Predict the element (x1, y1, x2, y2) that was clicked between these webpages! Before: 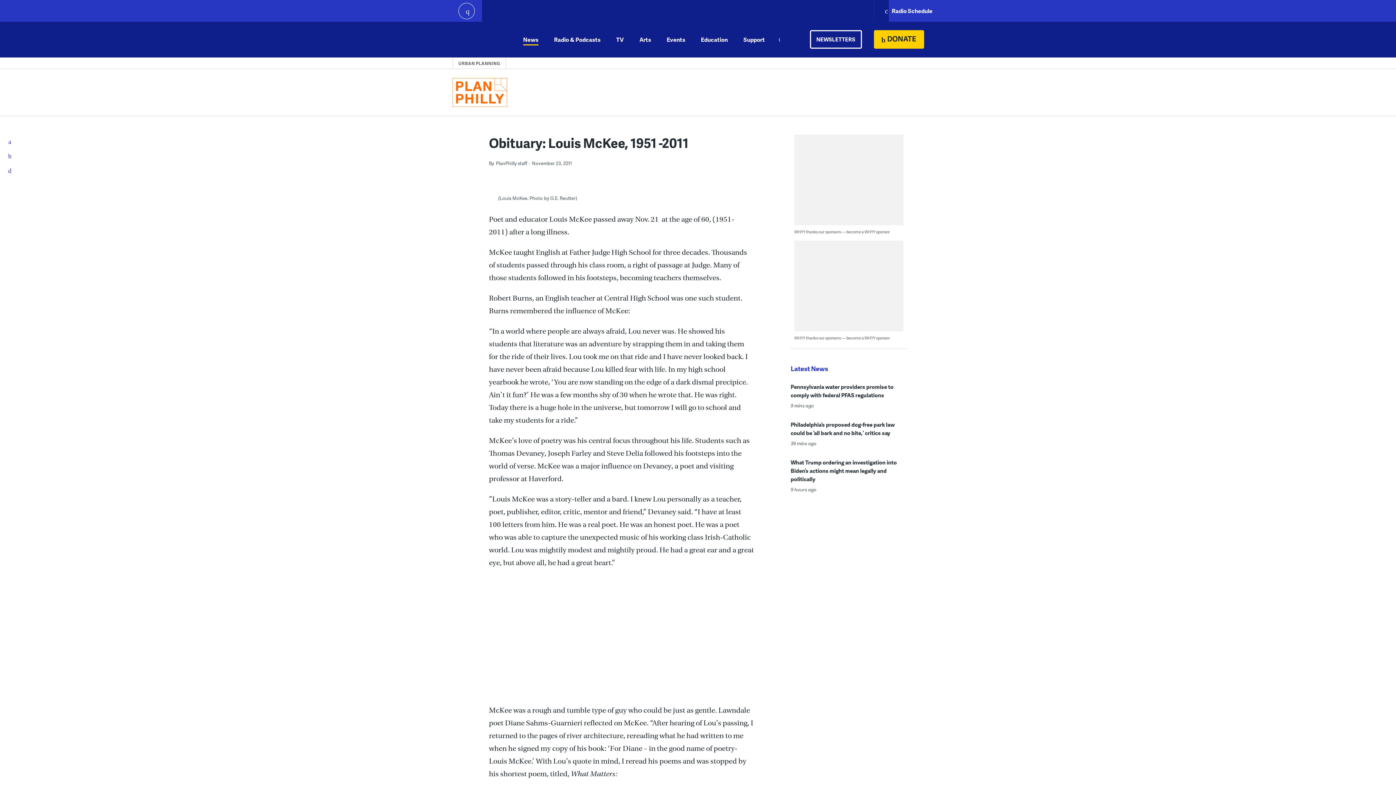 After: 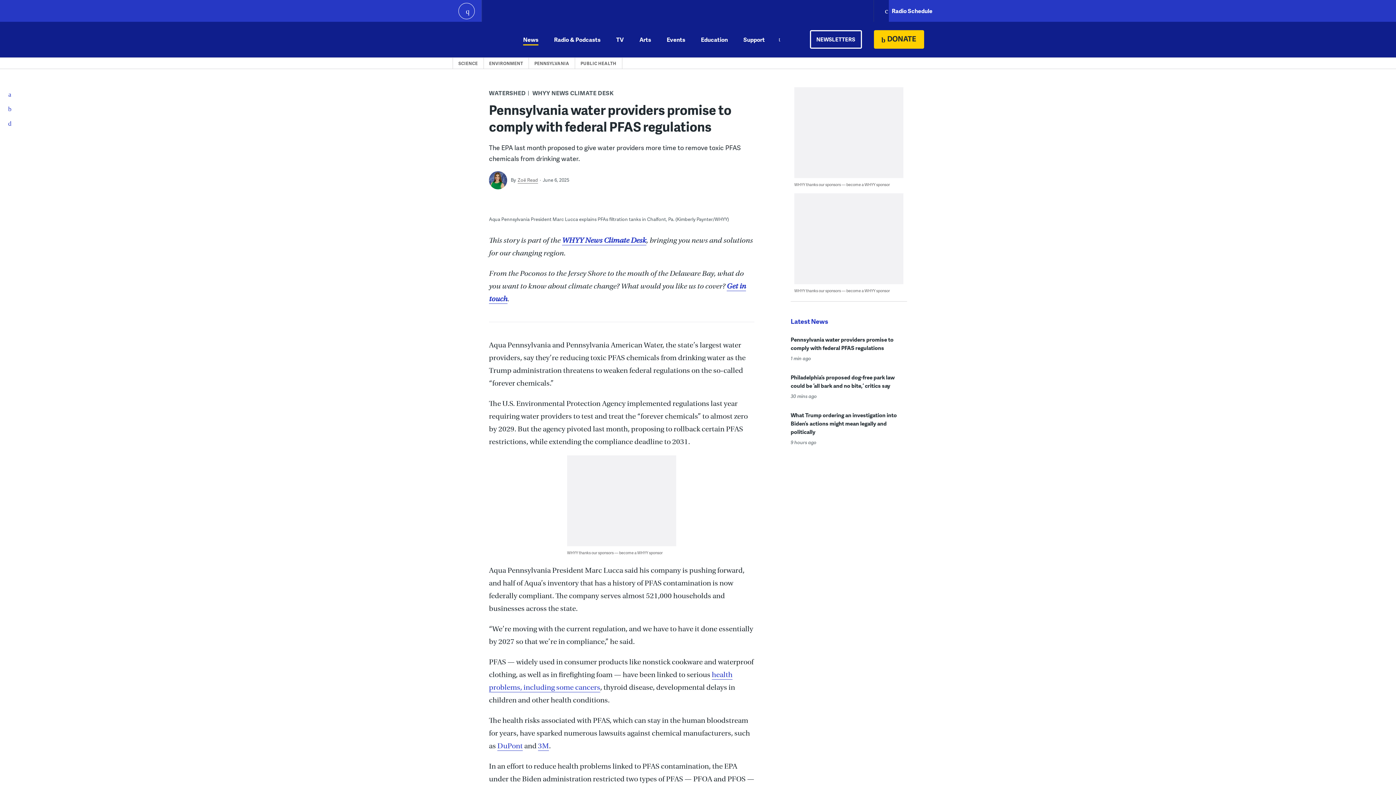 Action: bbox: (790, 382, 893, 399) label: Pennsylvania water providers promise to comply with federal PFAS regulations